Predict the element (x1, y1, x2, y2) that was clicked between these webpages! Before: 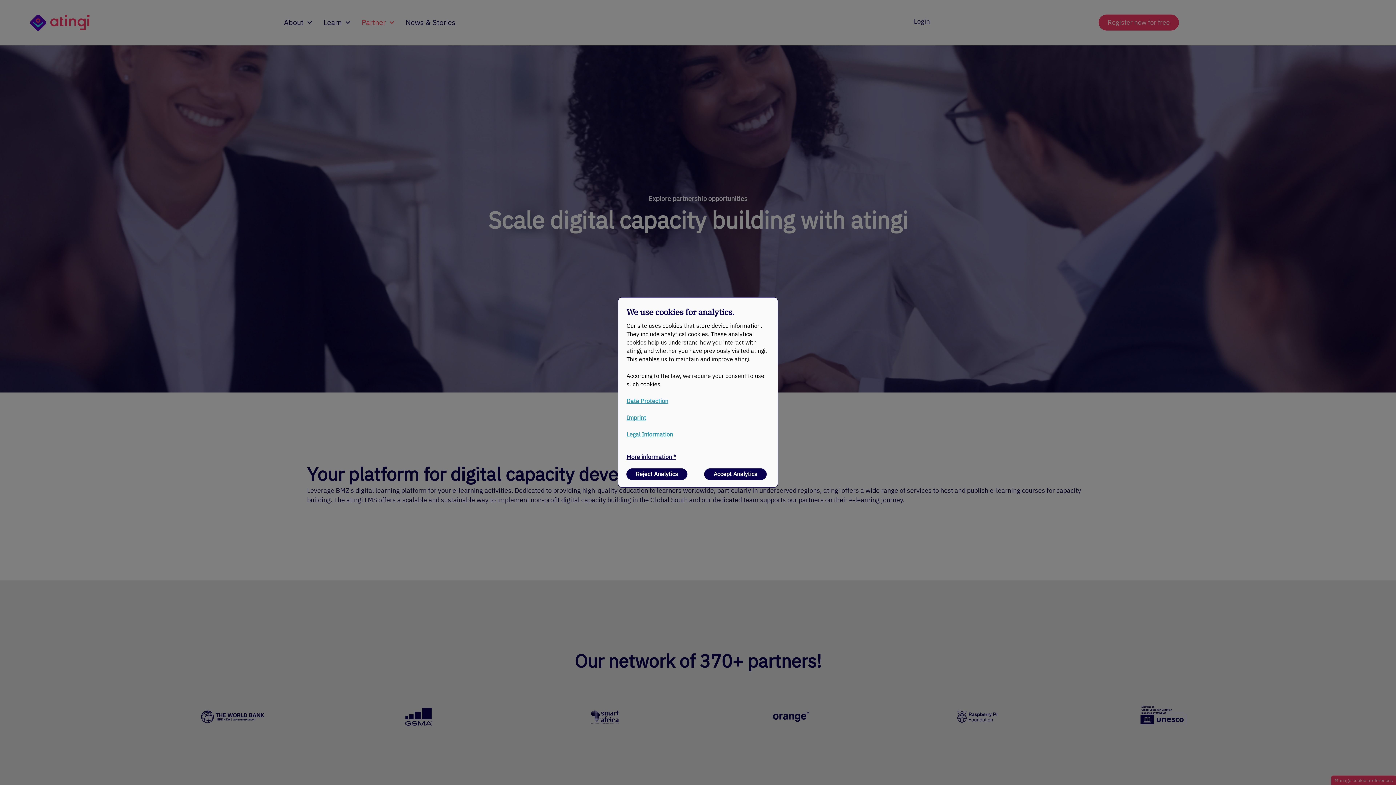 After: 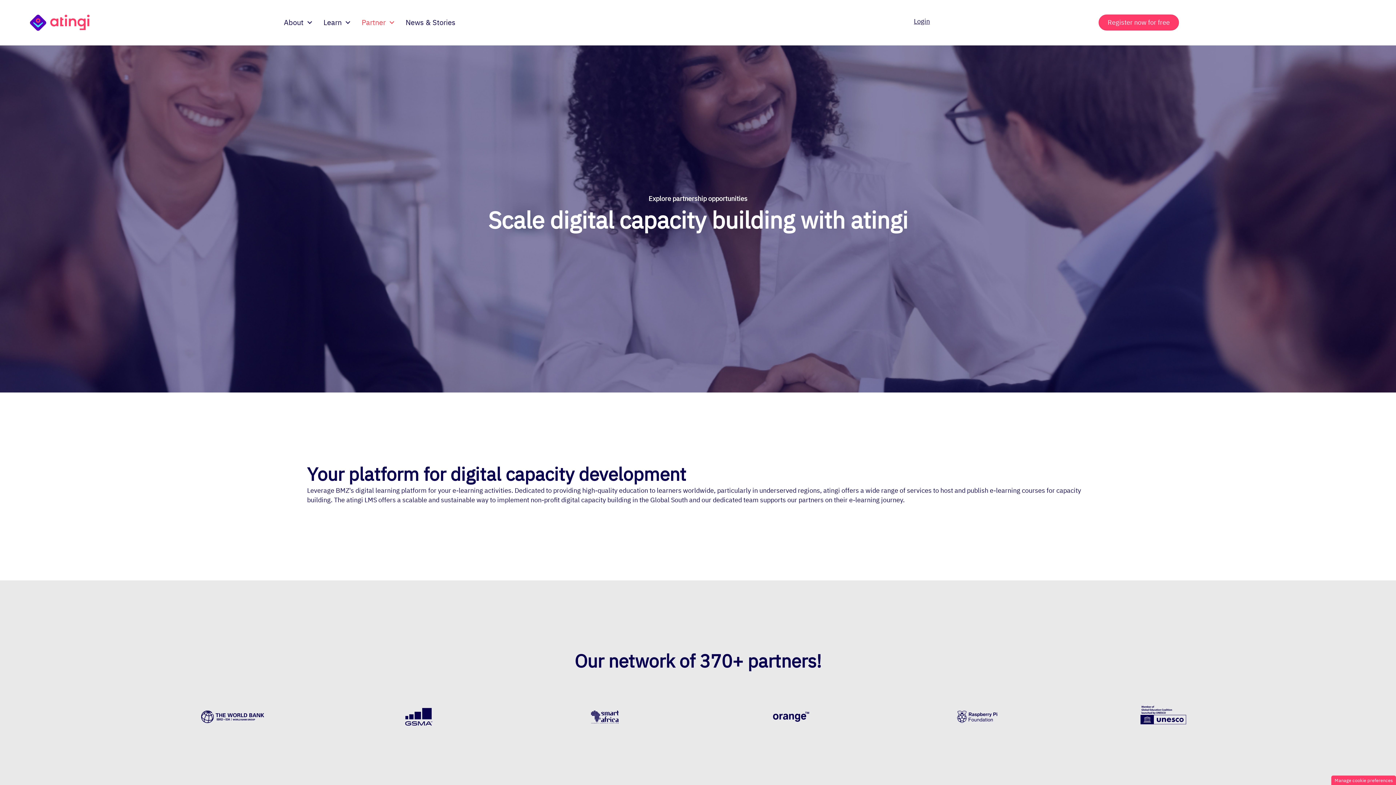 Action: bbox: (626, 468, 687, 480) label: Reject Analytics